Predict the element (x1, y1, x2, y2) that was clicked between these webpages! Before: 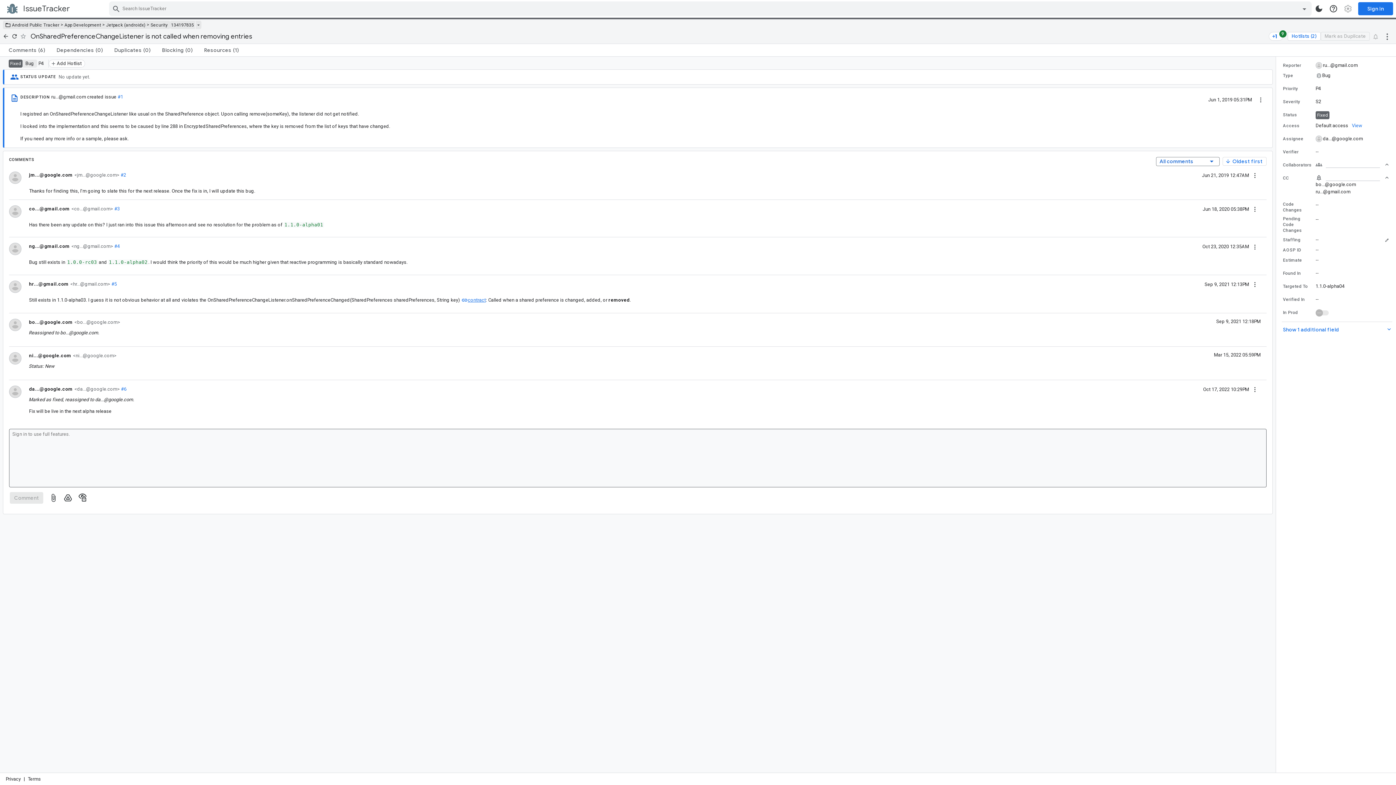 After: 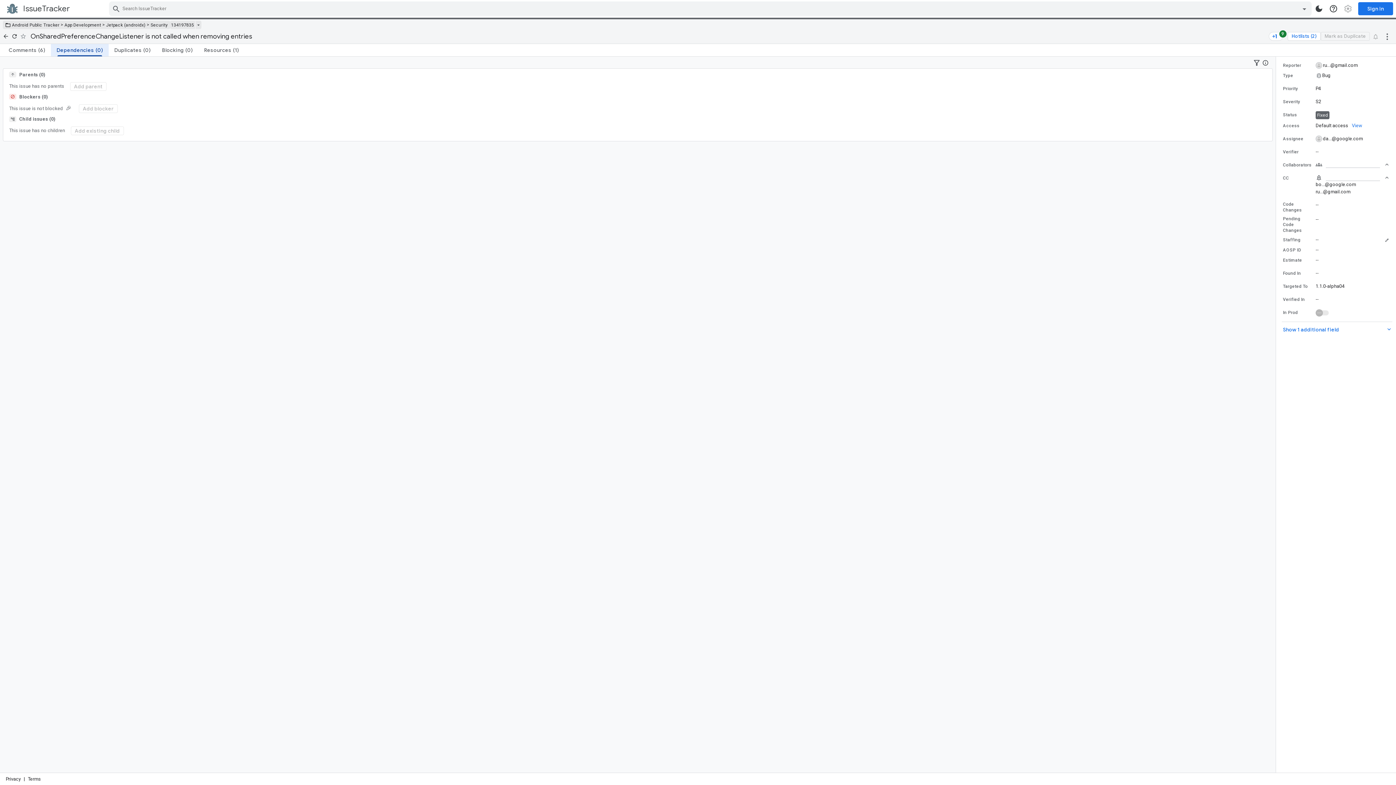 Action: bbox: (50, 43, 108, 56) label: Dependencies
(0)